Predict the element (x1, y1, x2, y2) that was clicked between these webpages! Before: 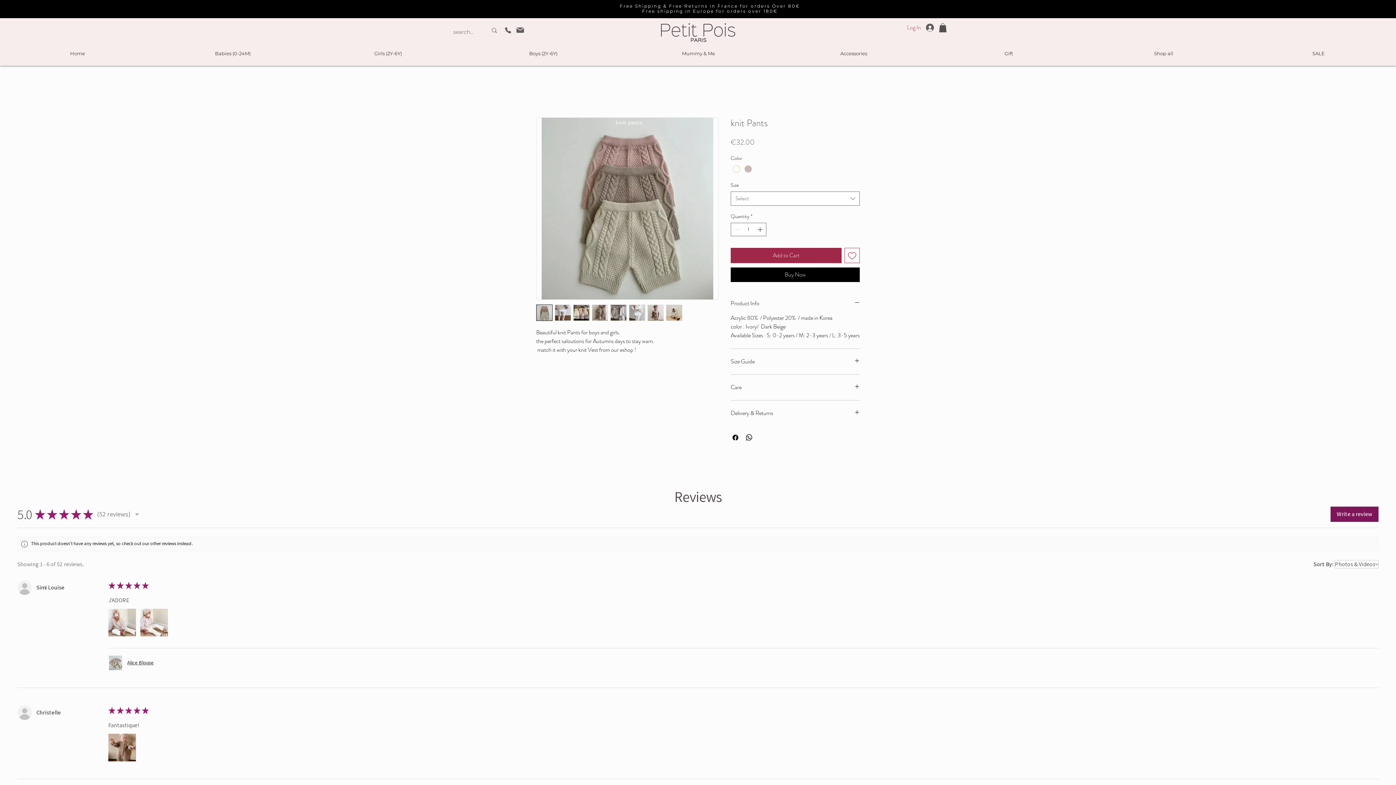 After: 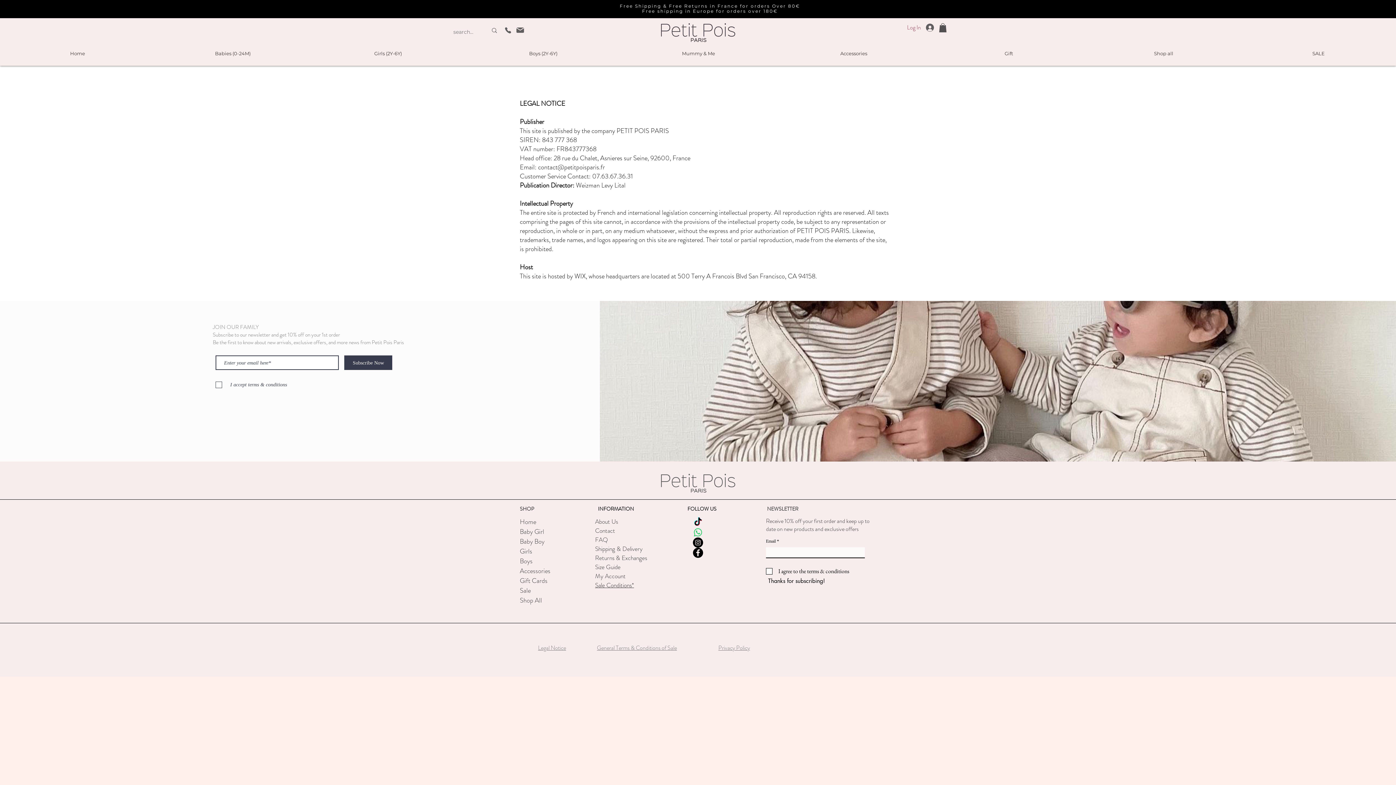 Action: bbox: (515, 25, 525, 34) label: Mail